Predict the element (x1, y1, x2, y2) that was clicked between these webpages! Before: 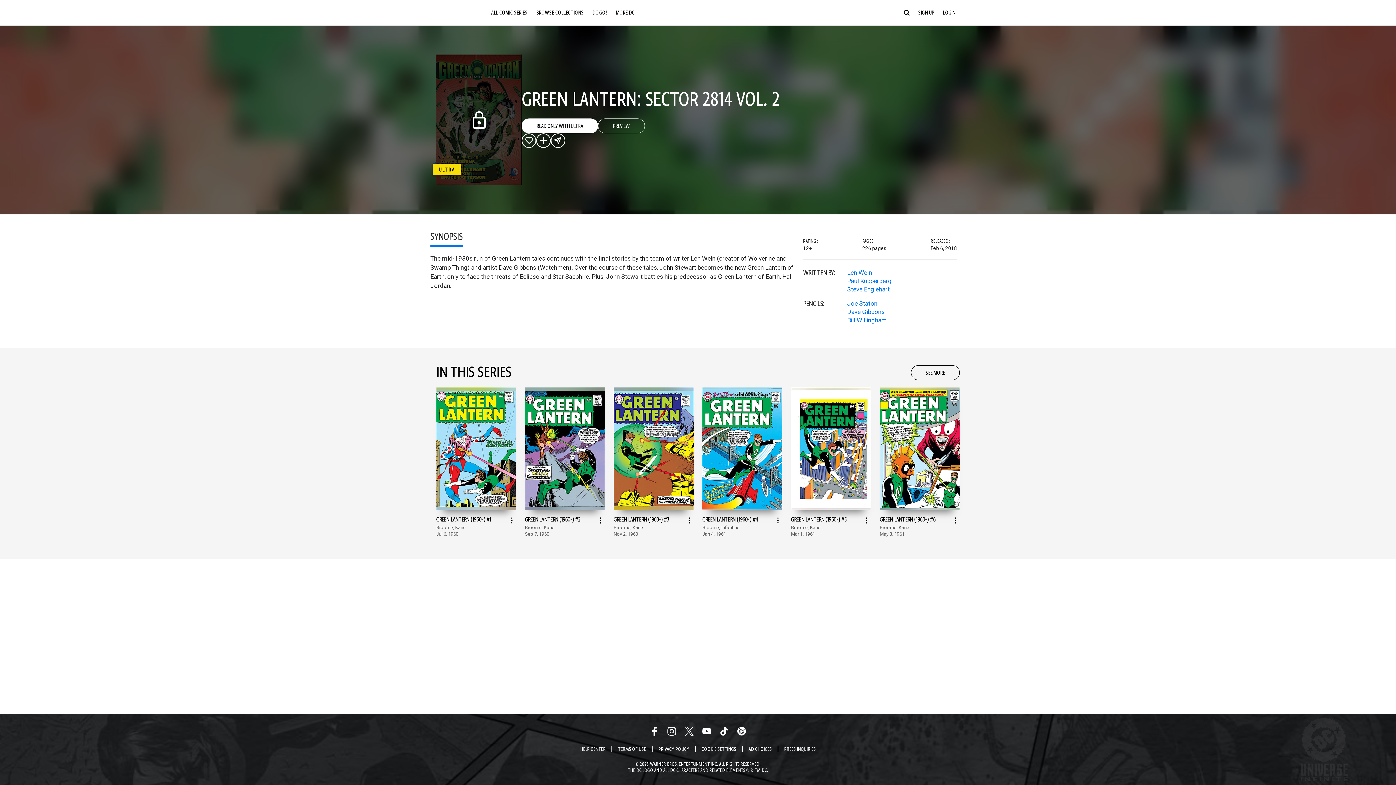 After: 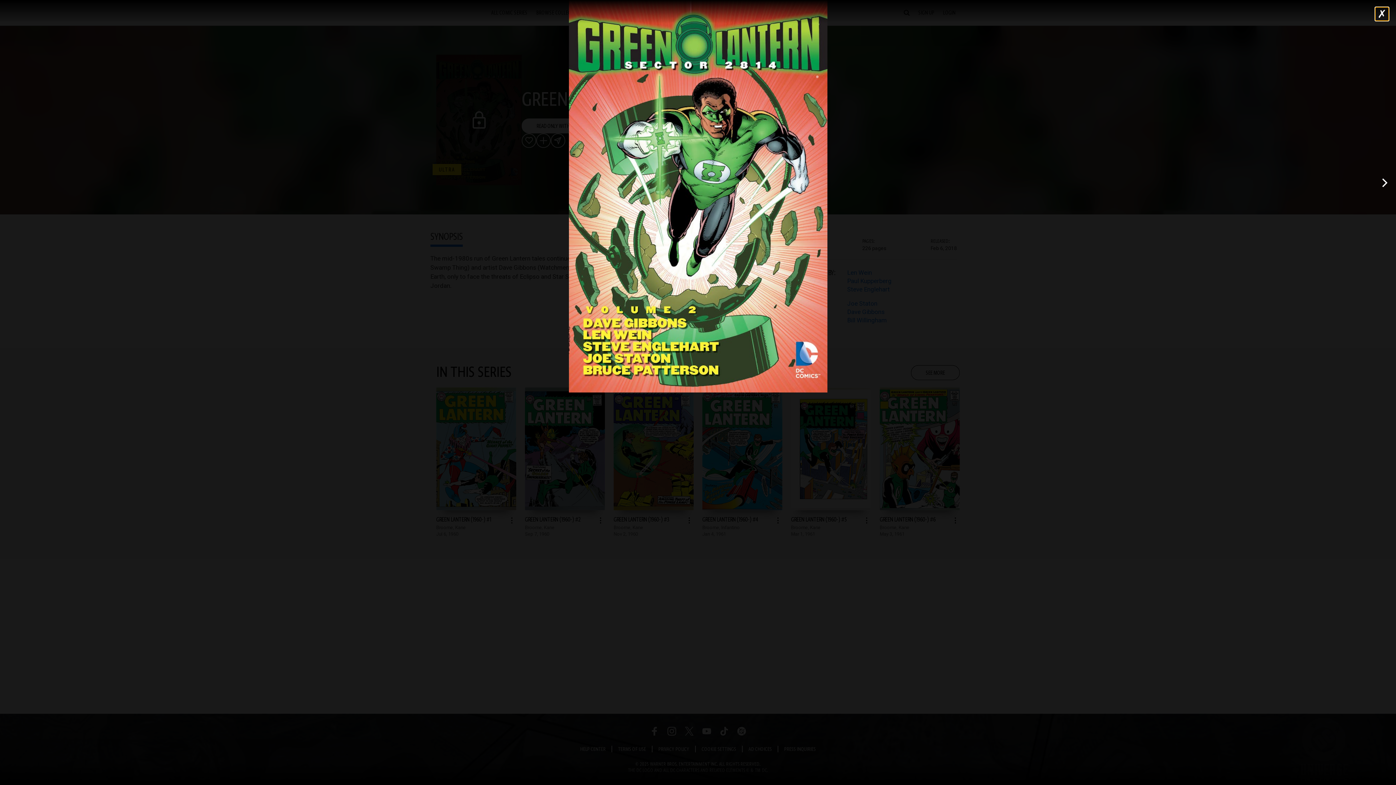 Action: bbox: (436, 54, 521, 182) label: Preview of Green Lantern: Sector 2814 Vol. 2